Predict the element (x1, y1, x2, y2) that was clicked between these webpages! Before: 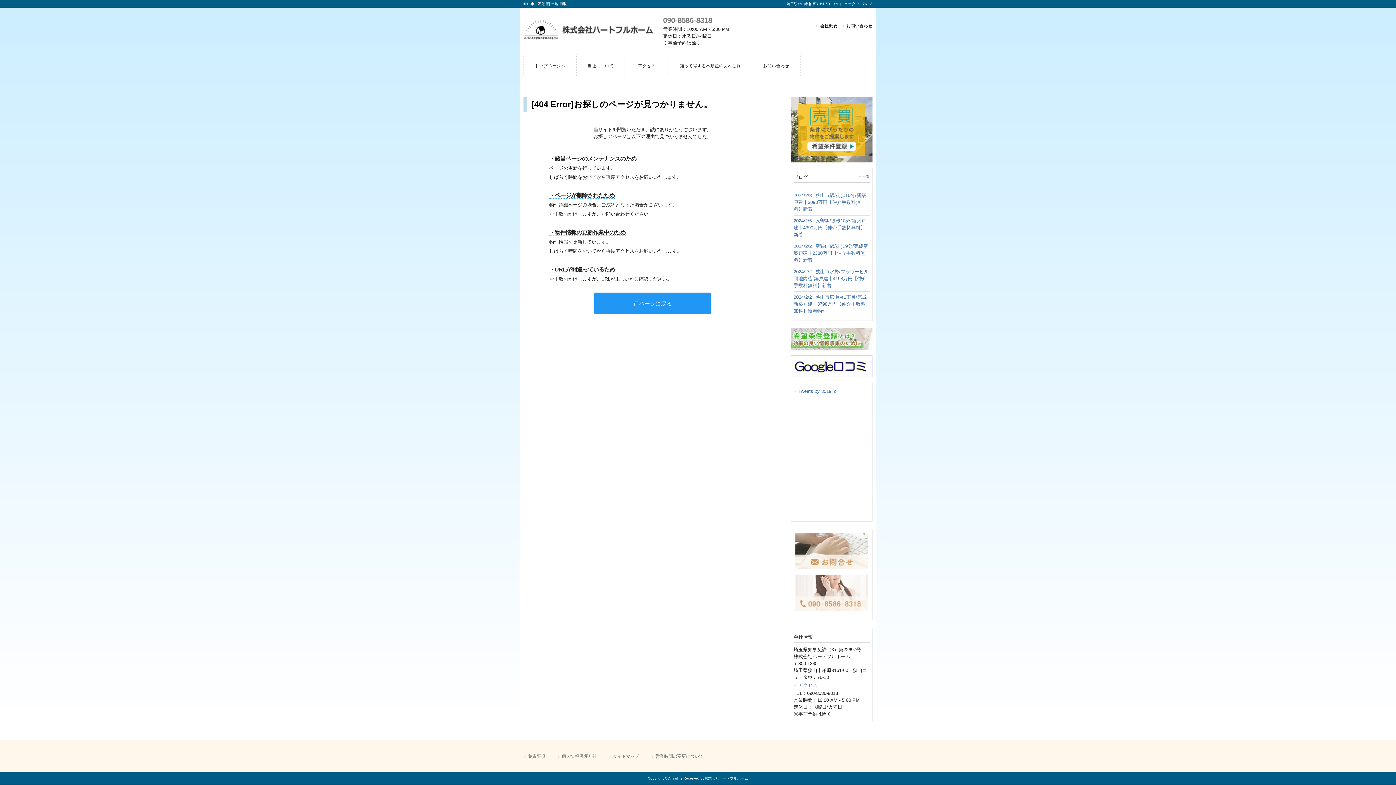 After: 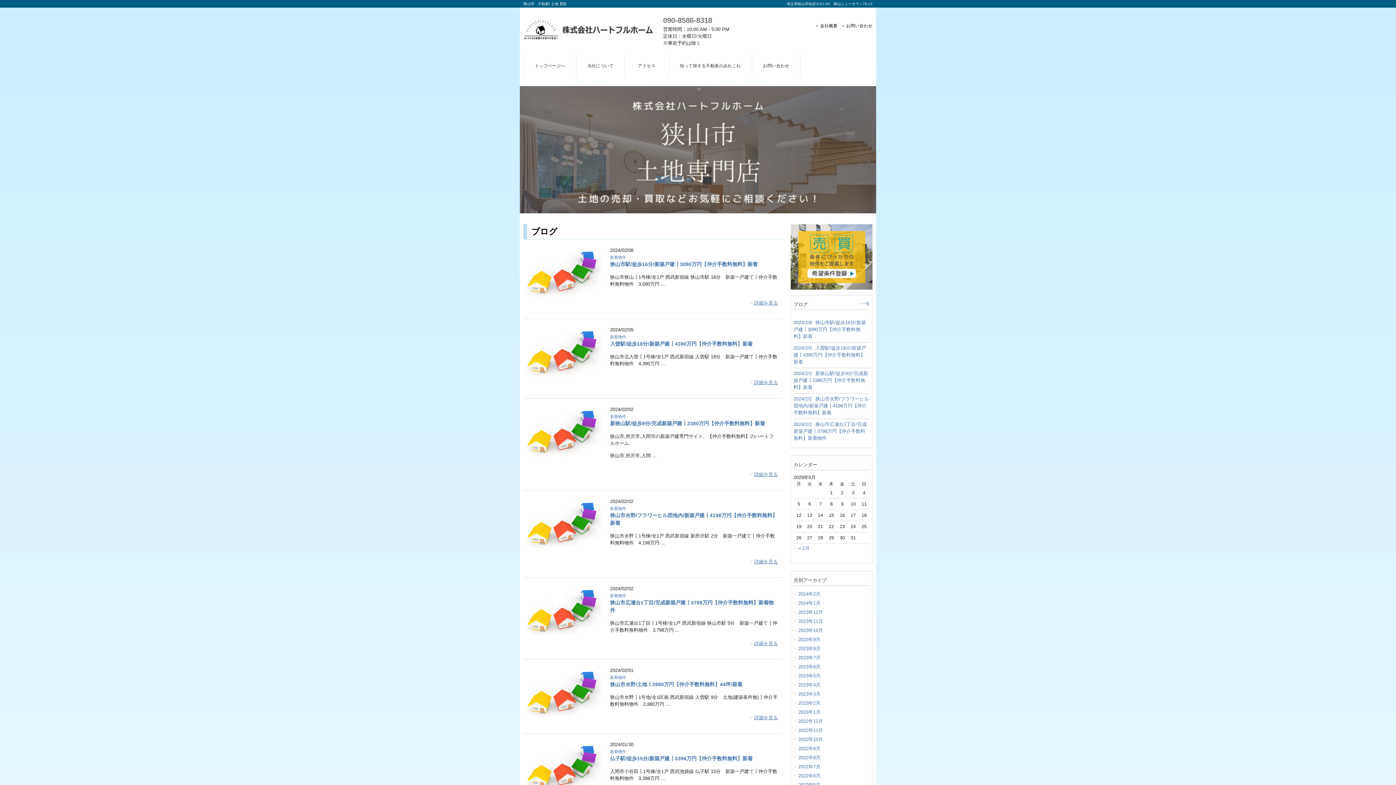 Action: bbox: (862, 174, 869, 178) label: 一覧